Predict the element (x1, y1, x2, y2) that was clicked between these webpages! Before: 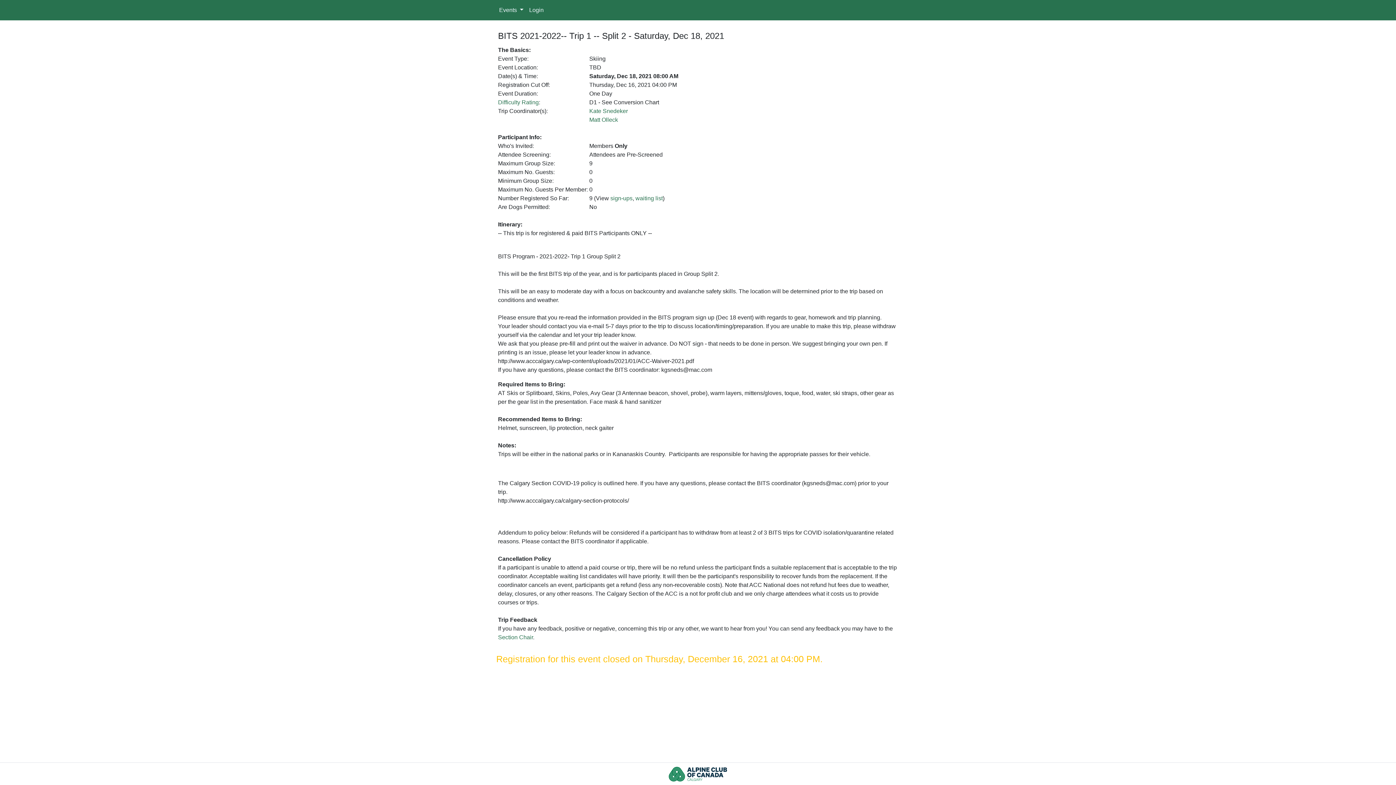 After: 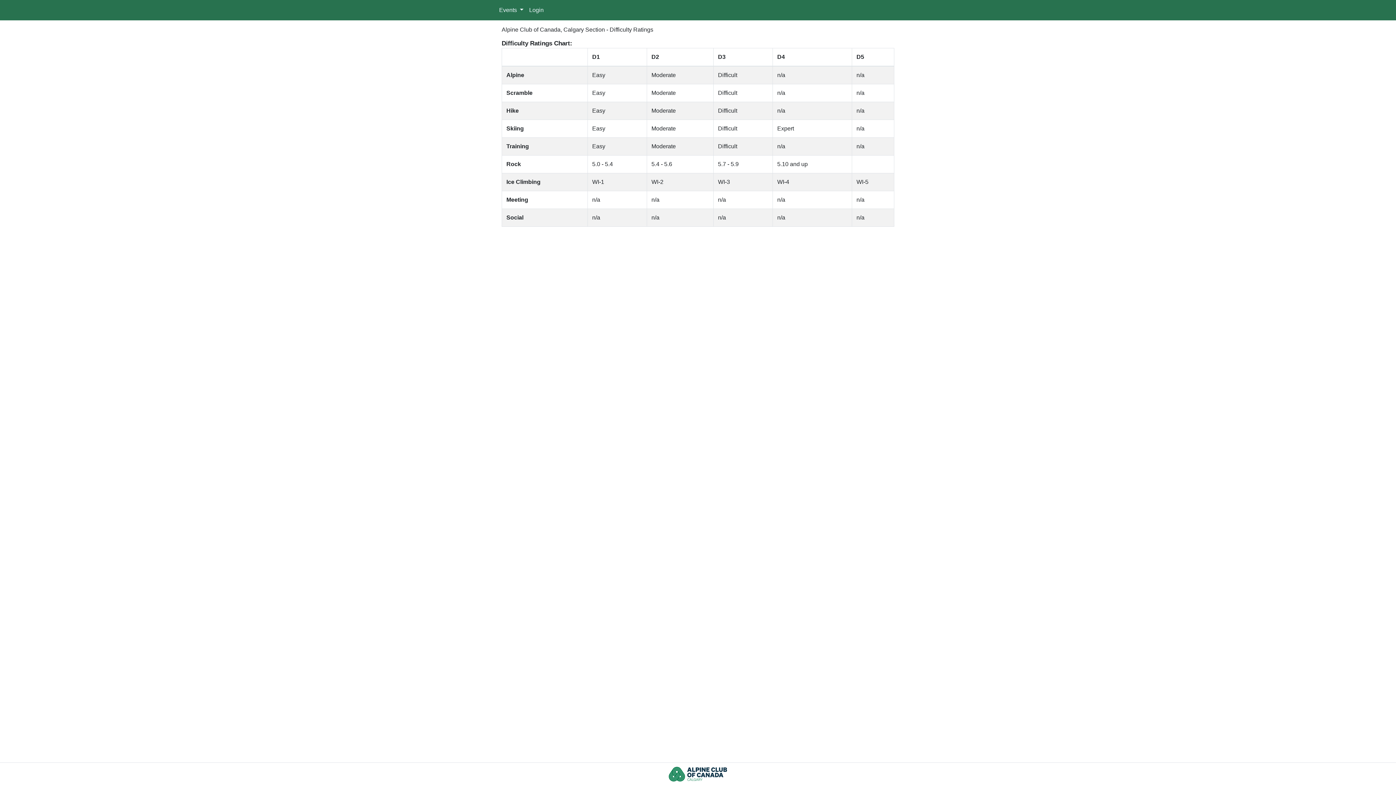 Action: label: Difficulty Rating bbox: (498, 99, 538, 105)